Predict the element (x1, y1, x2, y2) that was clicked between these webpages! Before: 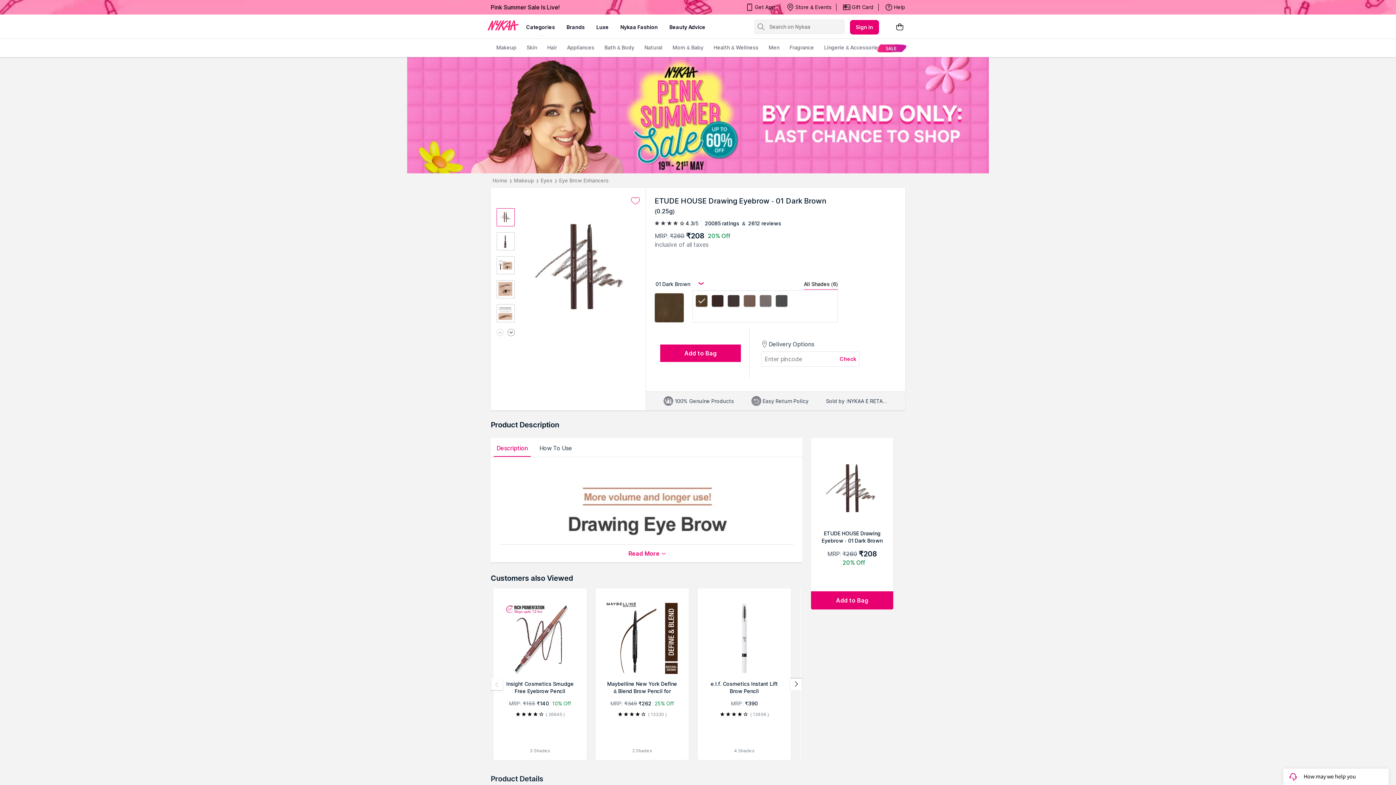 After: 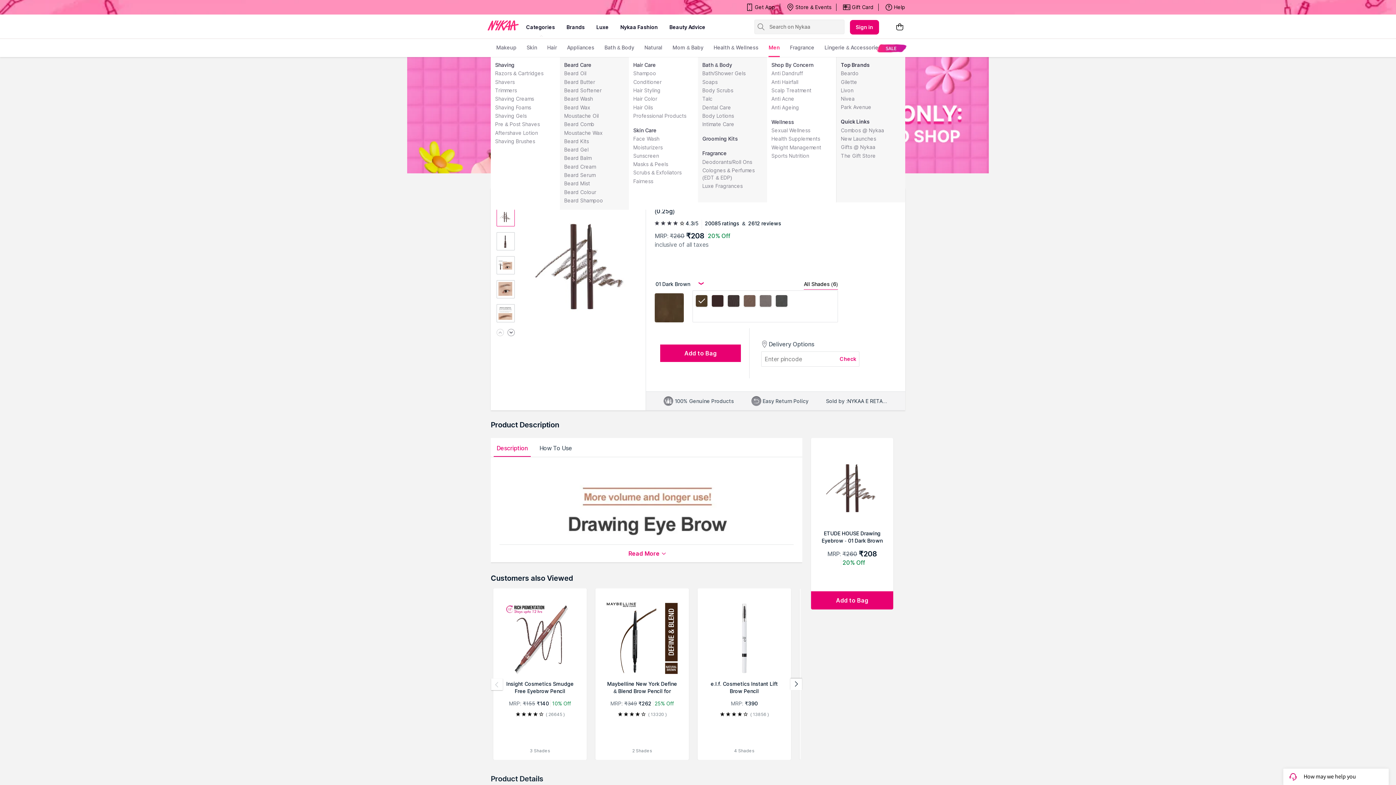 Action: label: Men bbox: (768, 38, 779, 57)